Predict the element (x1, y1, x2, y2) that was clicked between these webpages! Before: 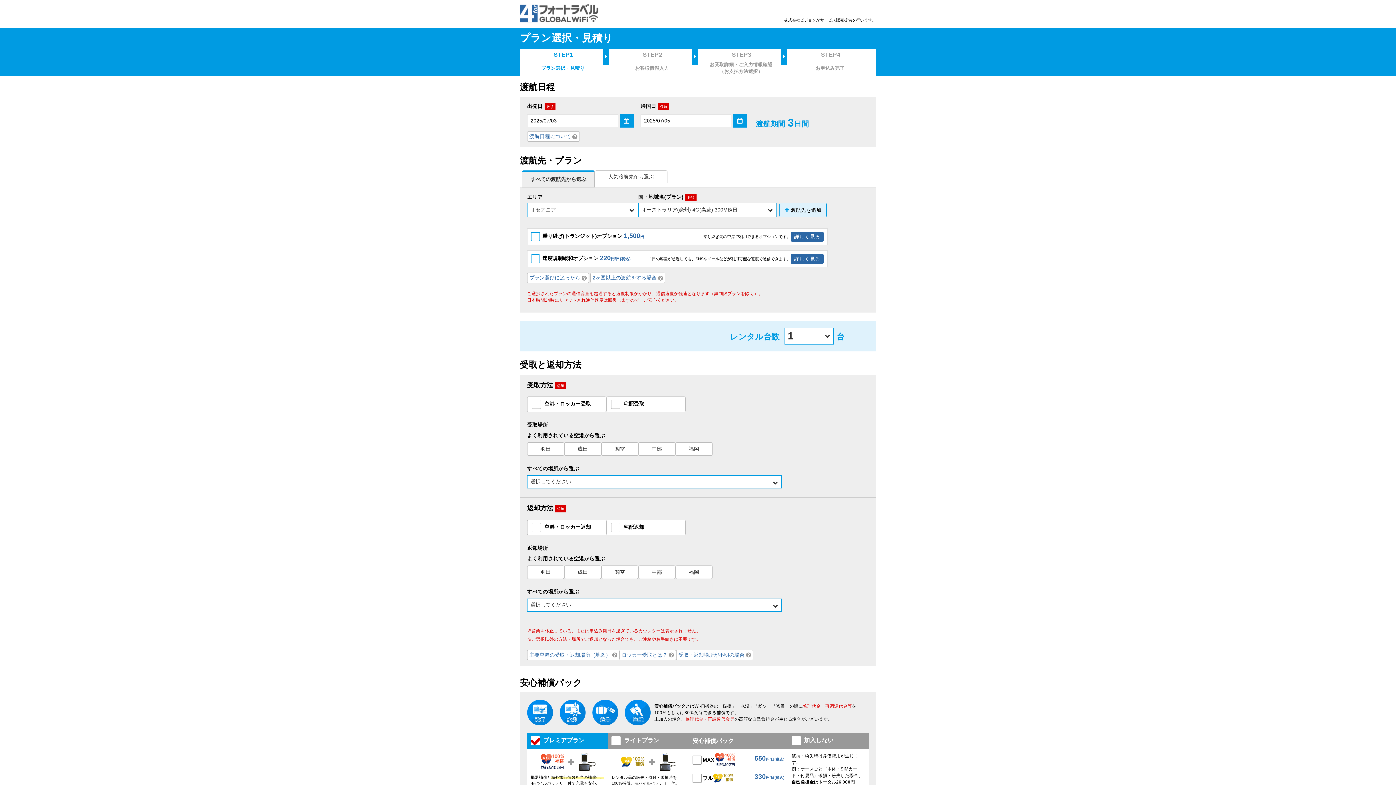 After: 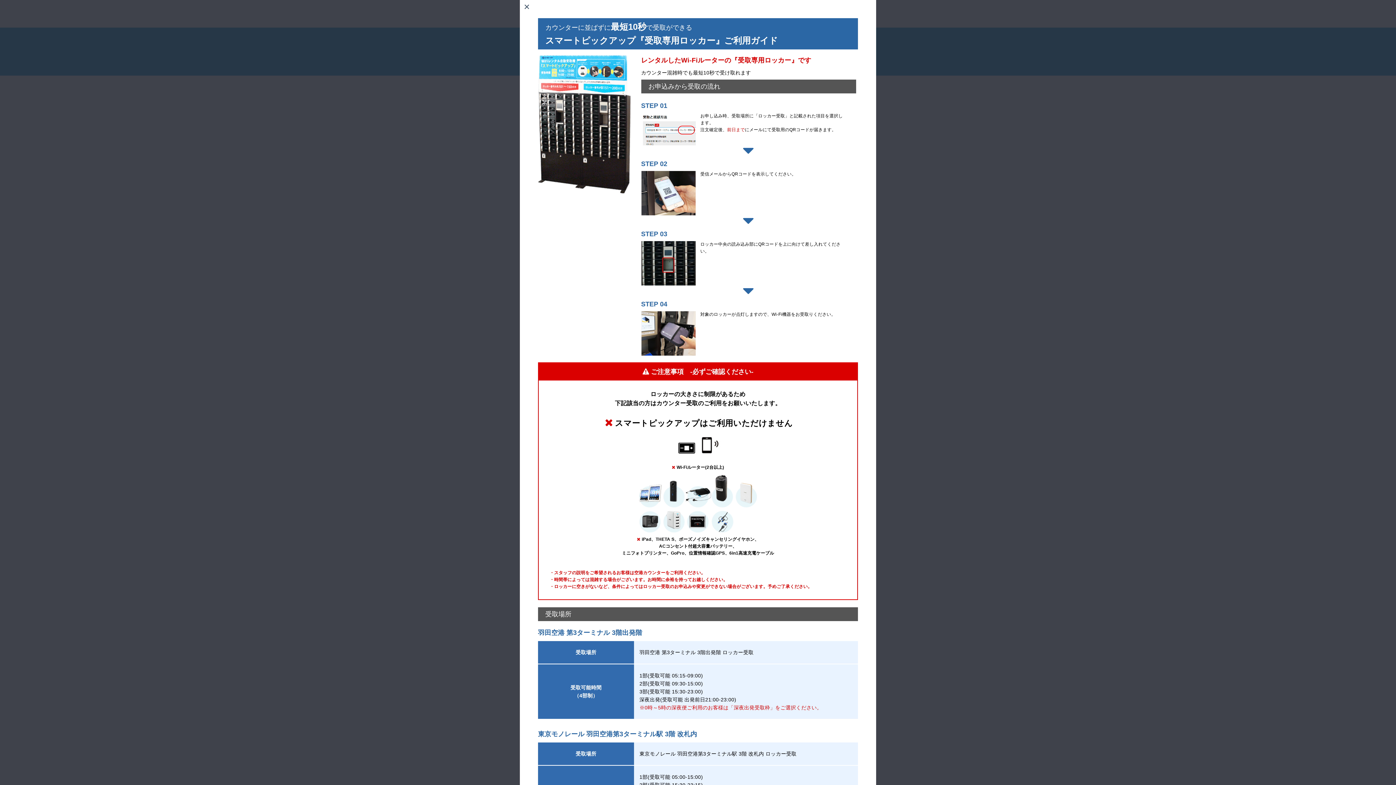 Action: bbox: (619, 650, 676, 660) label: ロッカー受取とは？